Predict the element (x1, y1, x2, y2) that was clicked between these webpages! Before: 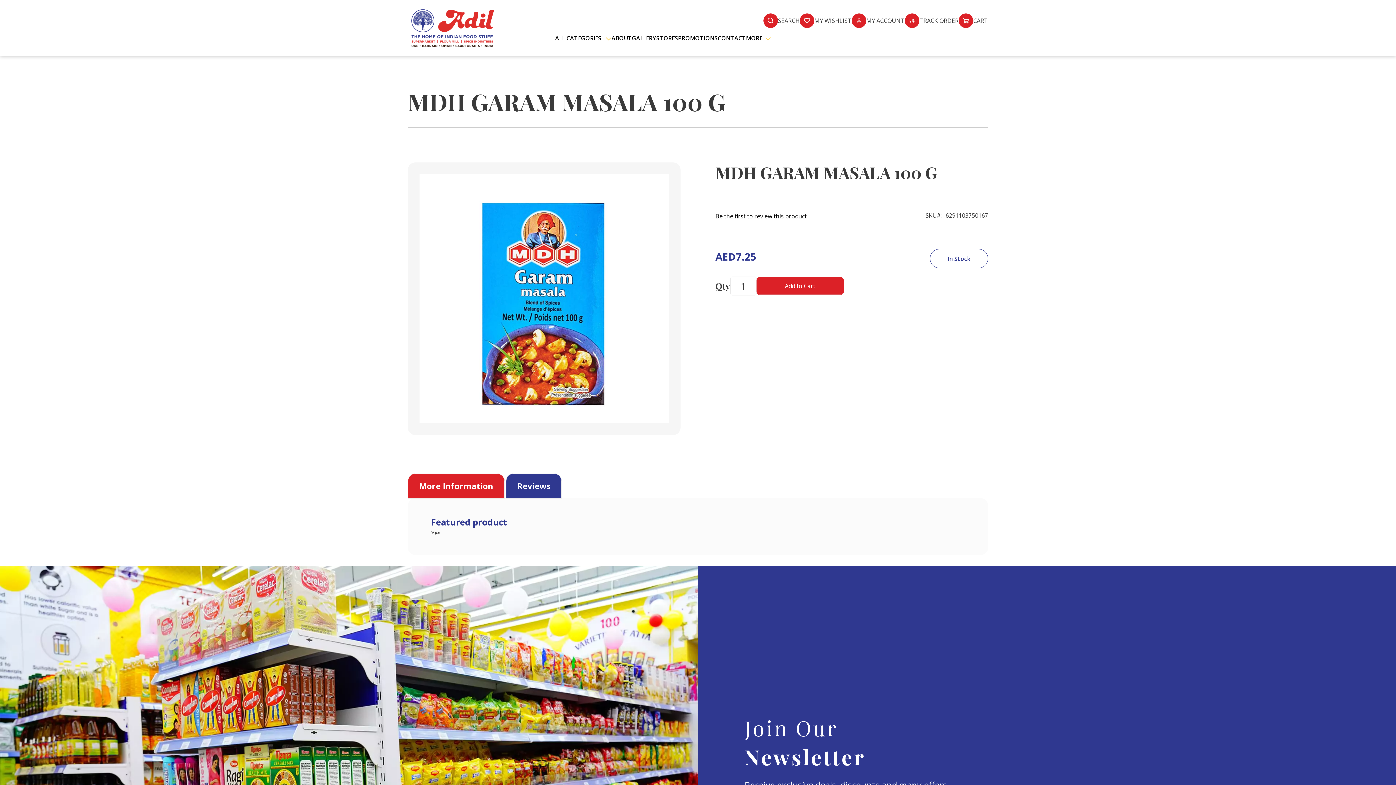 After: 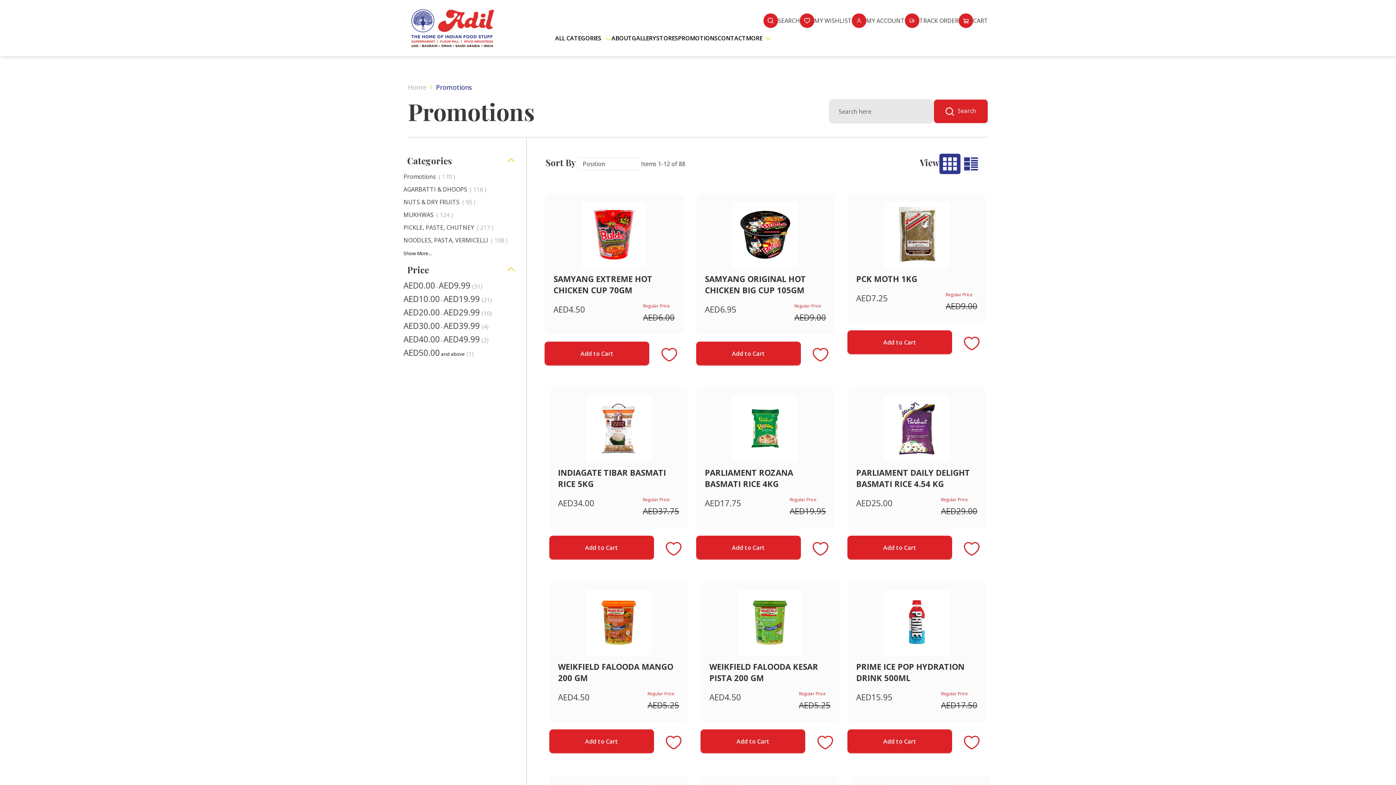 Action: bbox: (678, 34, 717, 42) label: PROMOTIONS